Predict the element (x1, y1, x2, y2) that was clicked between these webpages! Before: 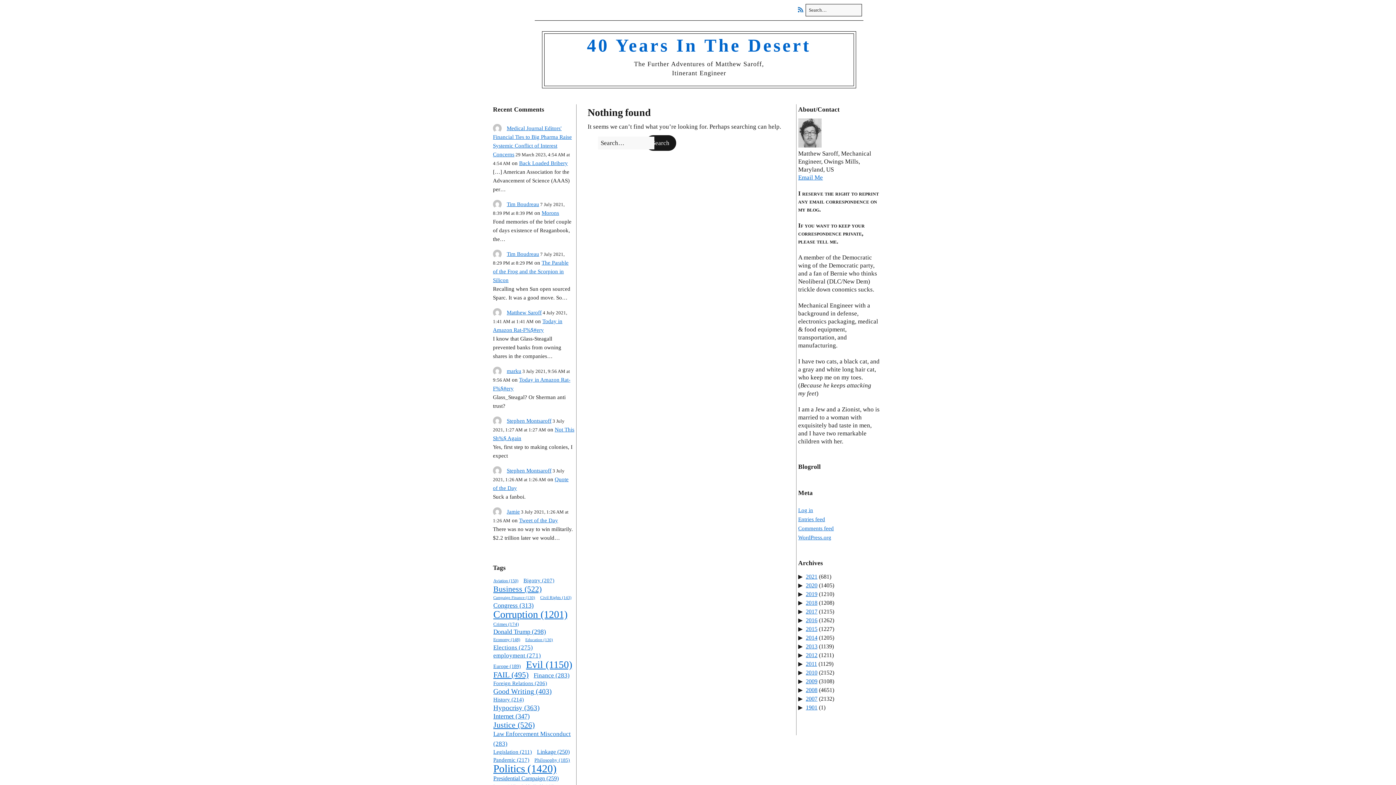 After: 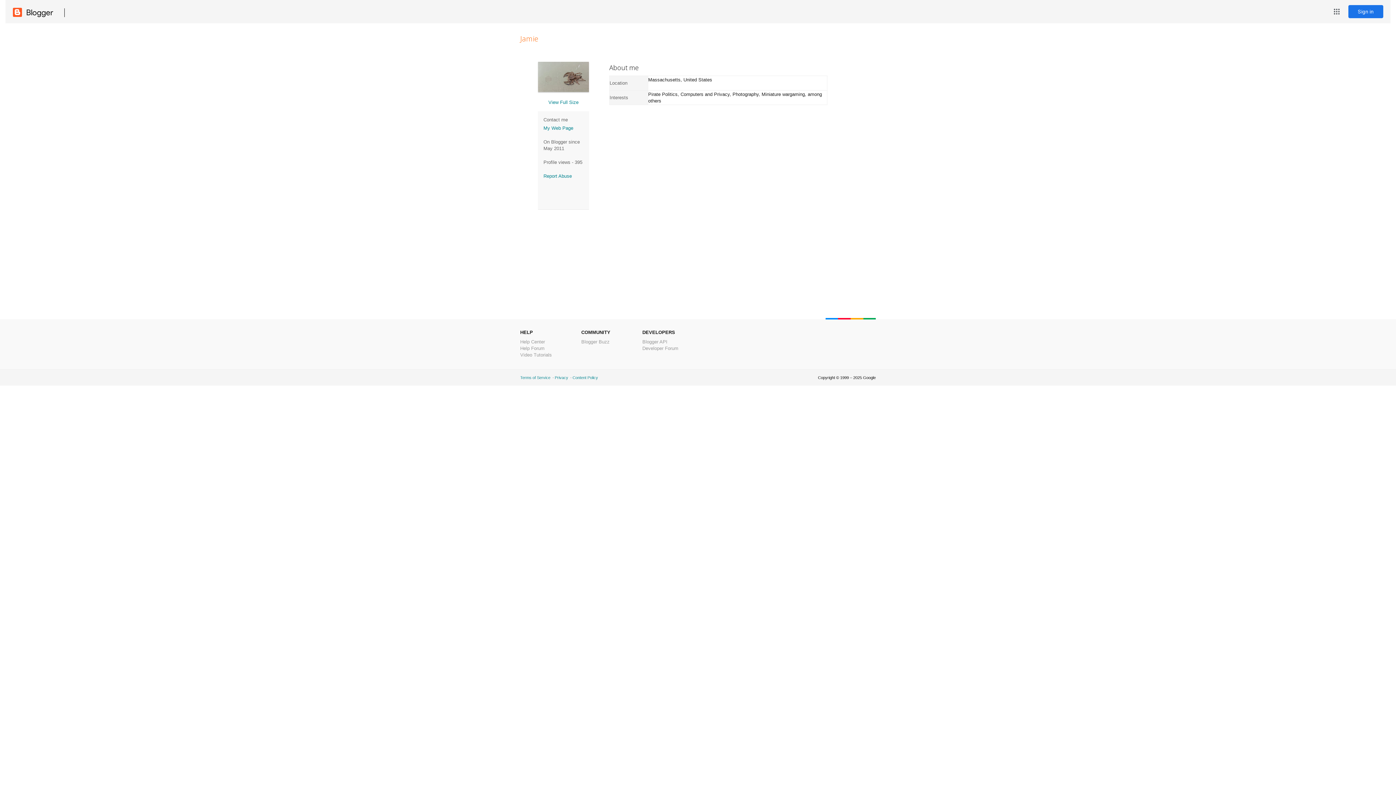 Action: label: Jamie bbox: (506, 509, 520, 514)